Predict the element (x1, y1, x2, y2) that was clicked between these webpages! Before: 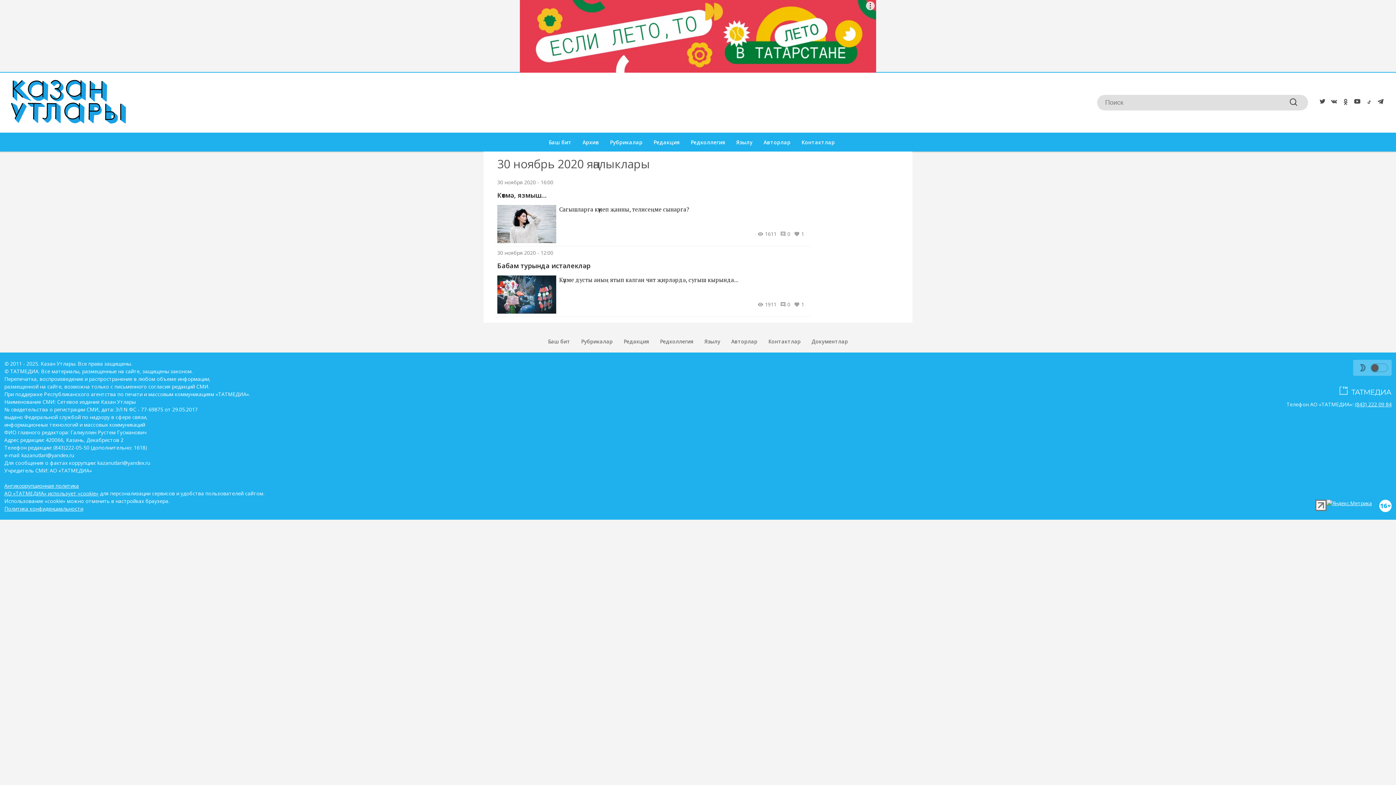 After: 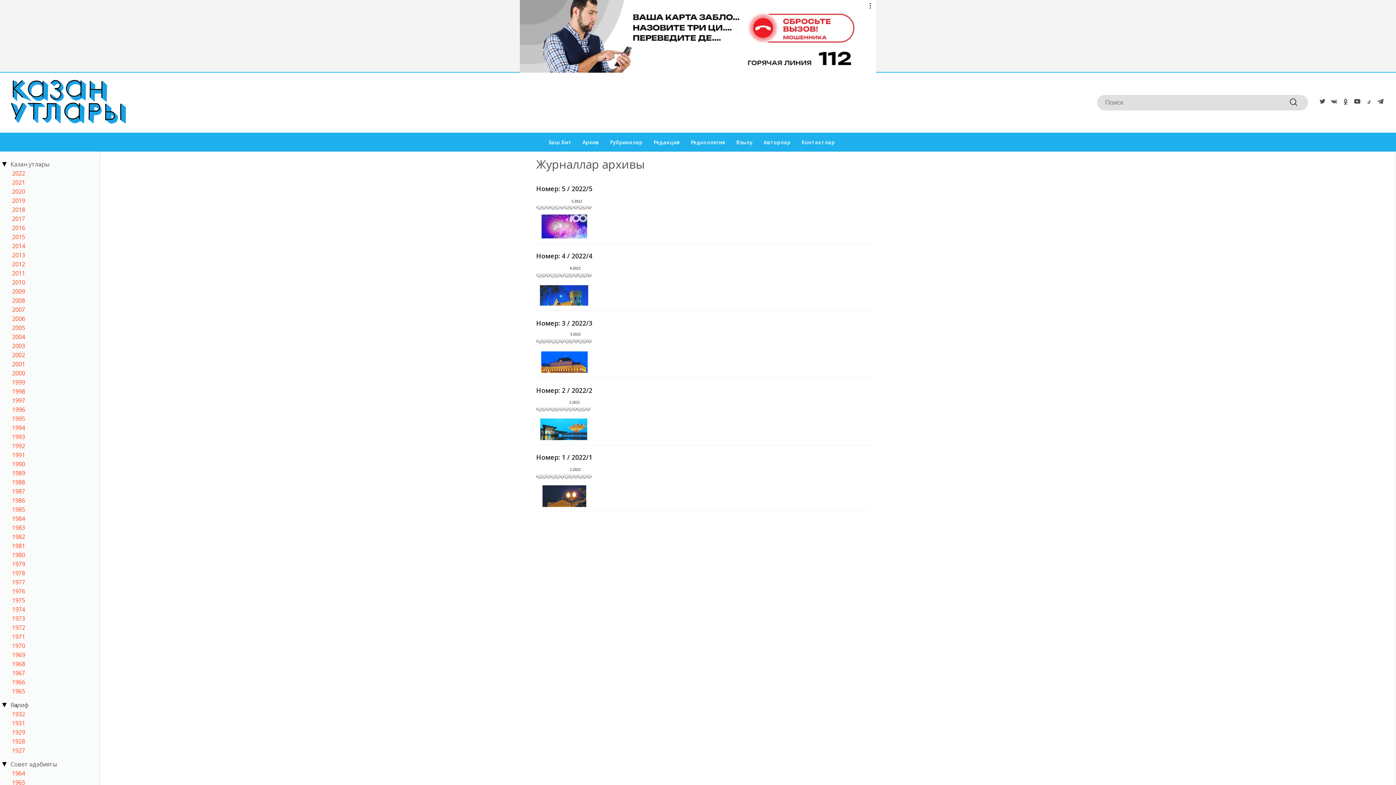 Action: label: Архив bbox: (582, 138, 599, 145)